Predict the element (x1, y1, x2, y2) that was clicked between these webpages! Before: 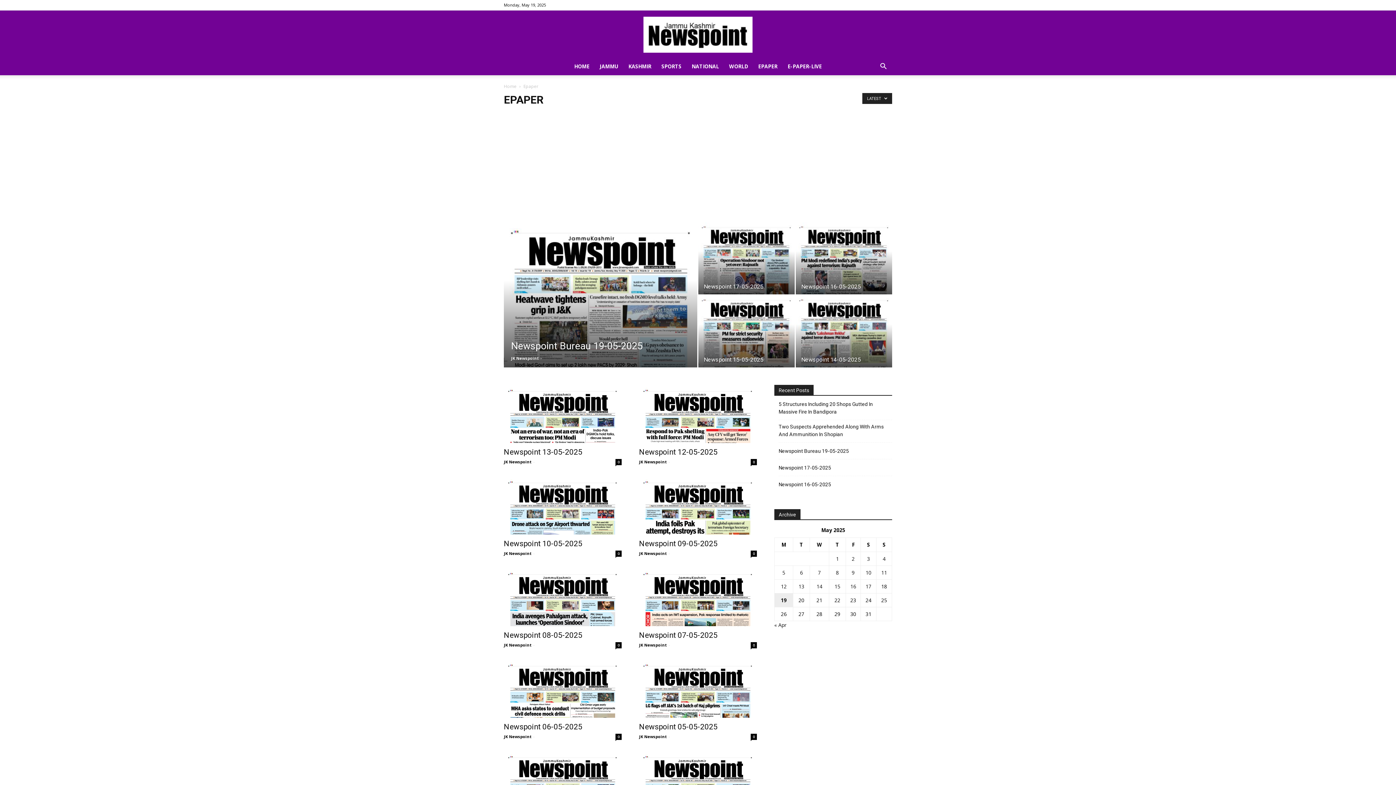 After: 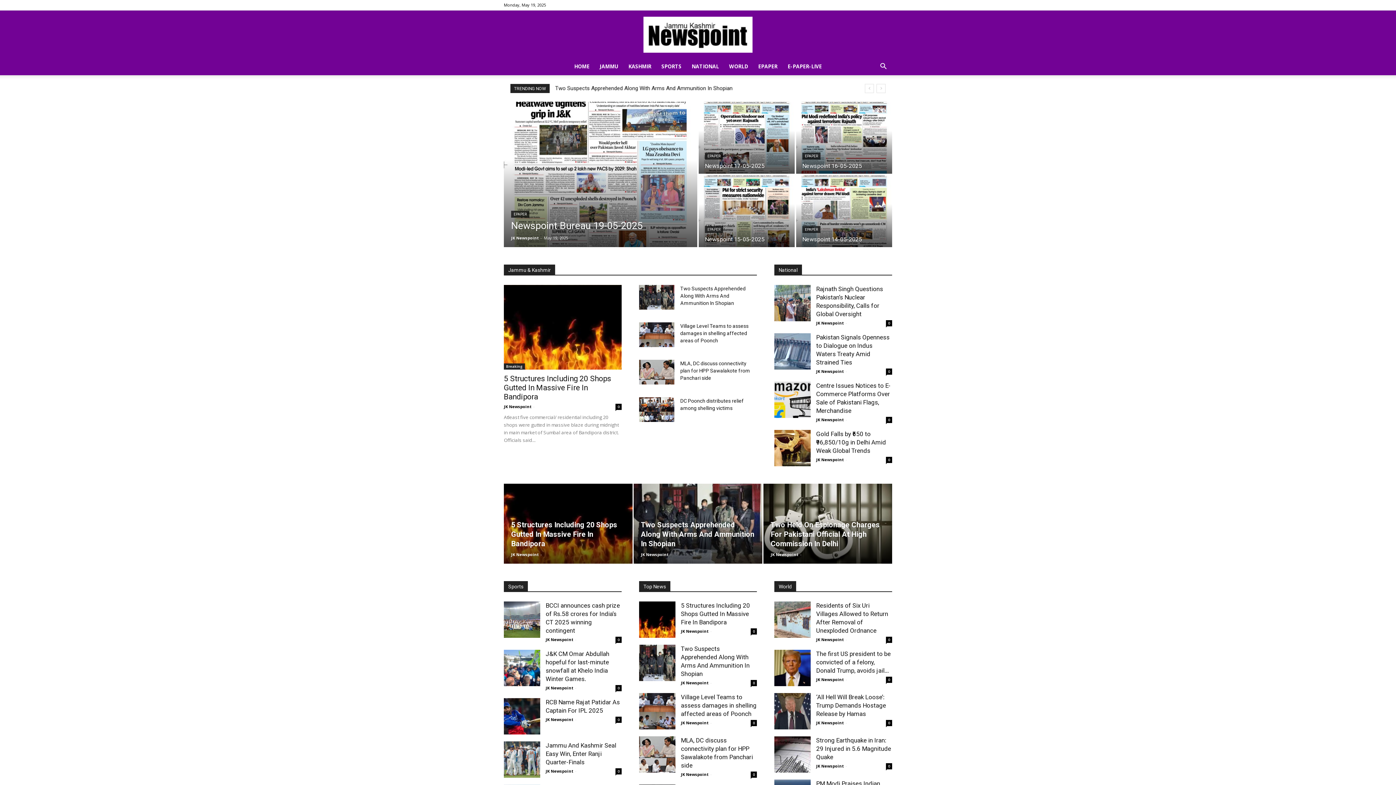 Action: bbox: (569, 57, 594, 75) label: HOME